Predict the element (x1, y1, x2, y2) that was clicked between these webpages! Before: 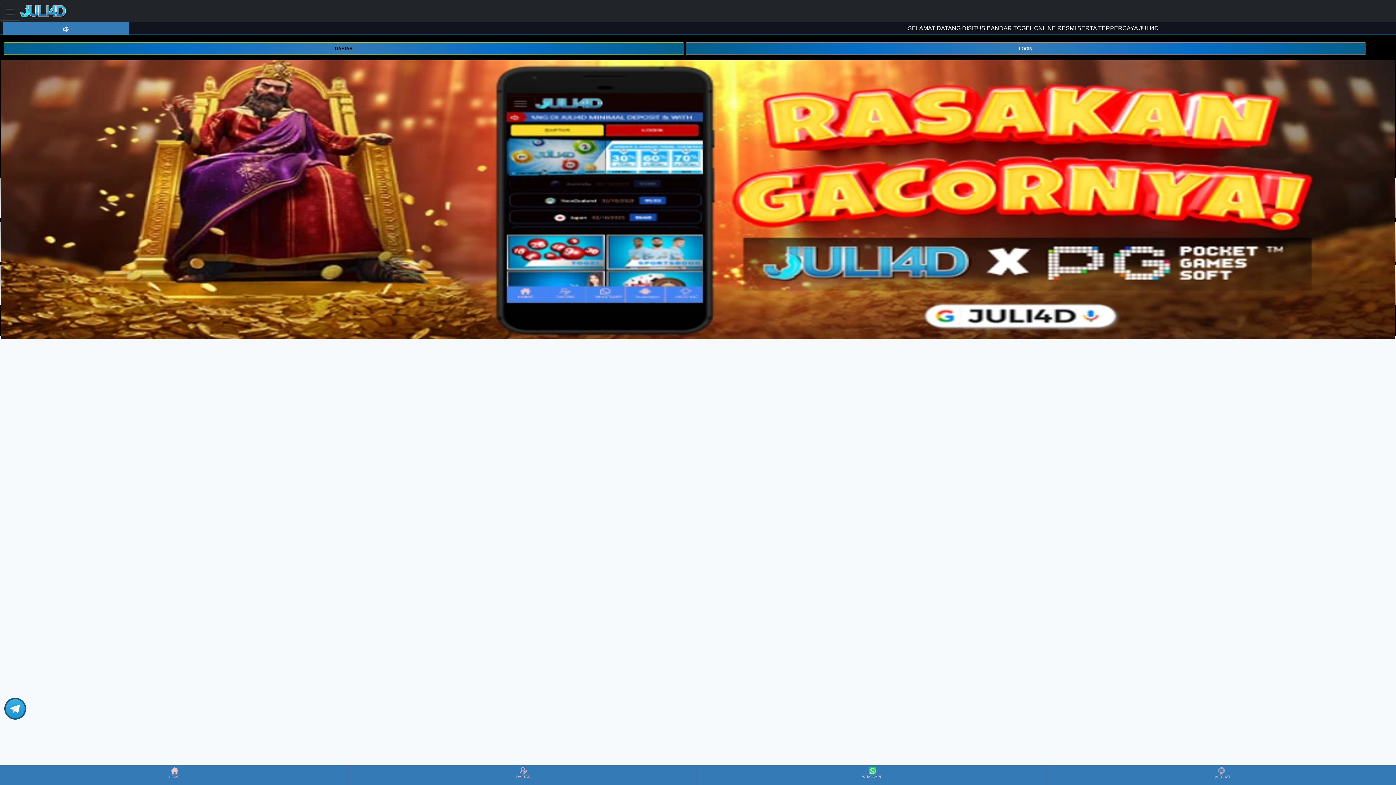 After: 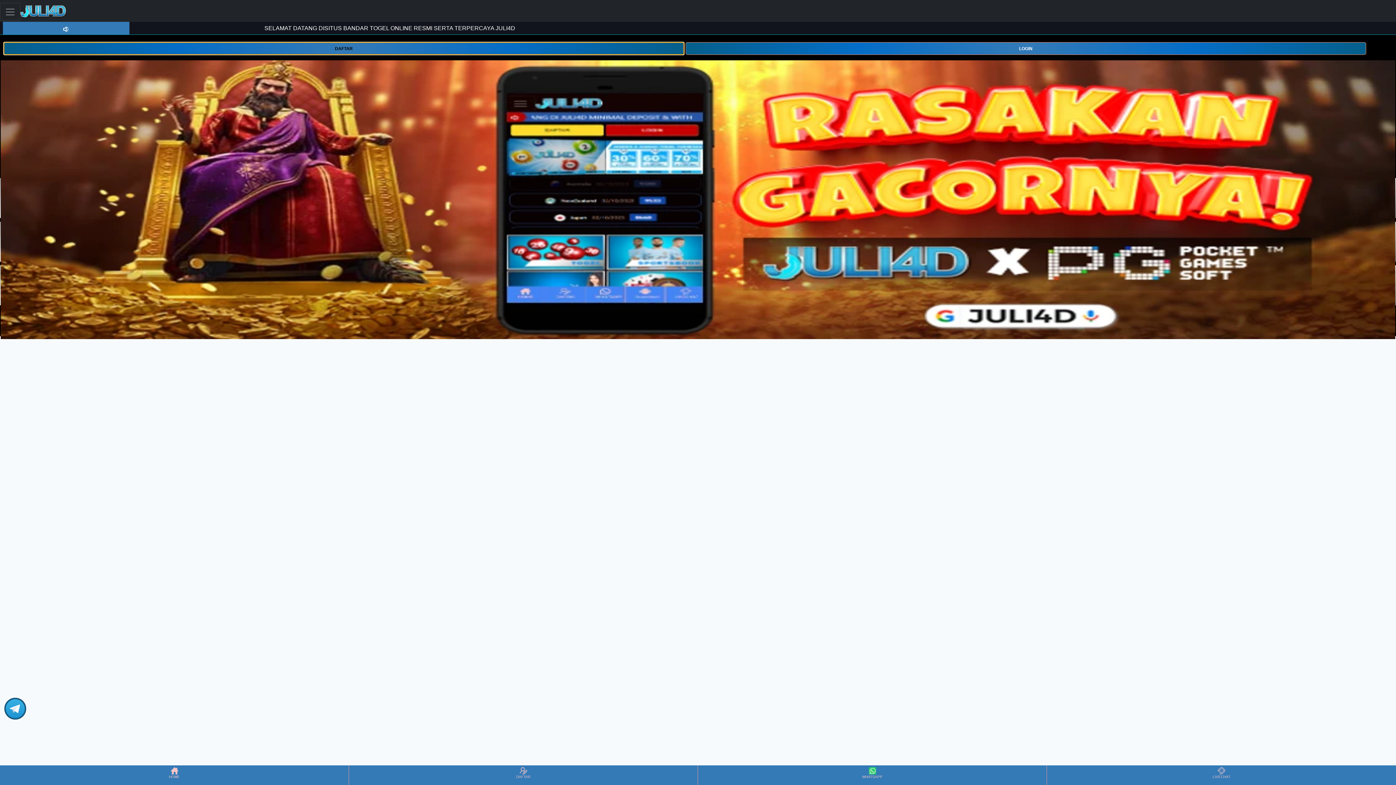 Action: label: DAFTAR bbox: (3, 42, 684, 54)